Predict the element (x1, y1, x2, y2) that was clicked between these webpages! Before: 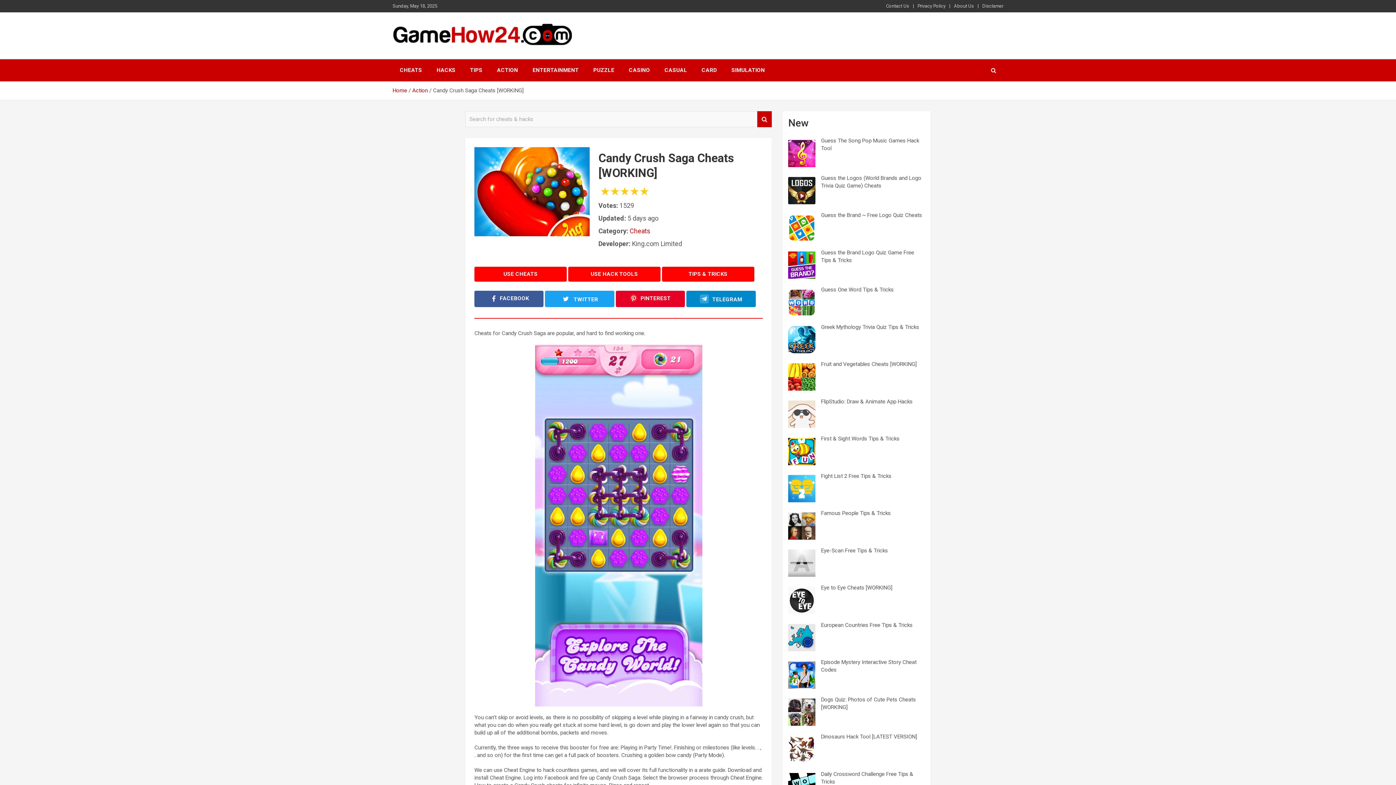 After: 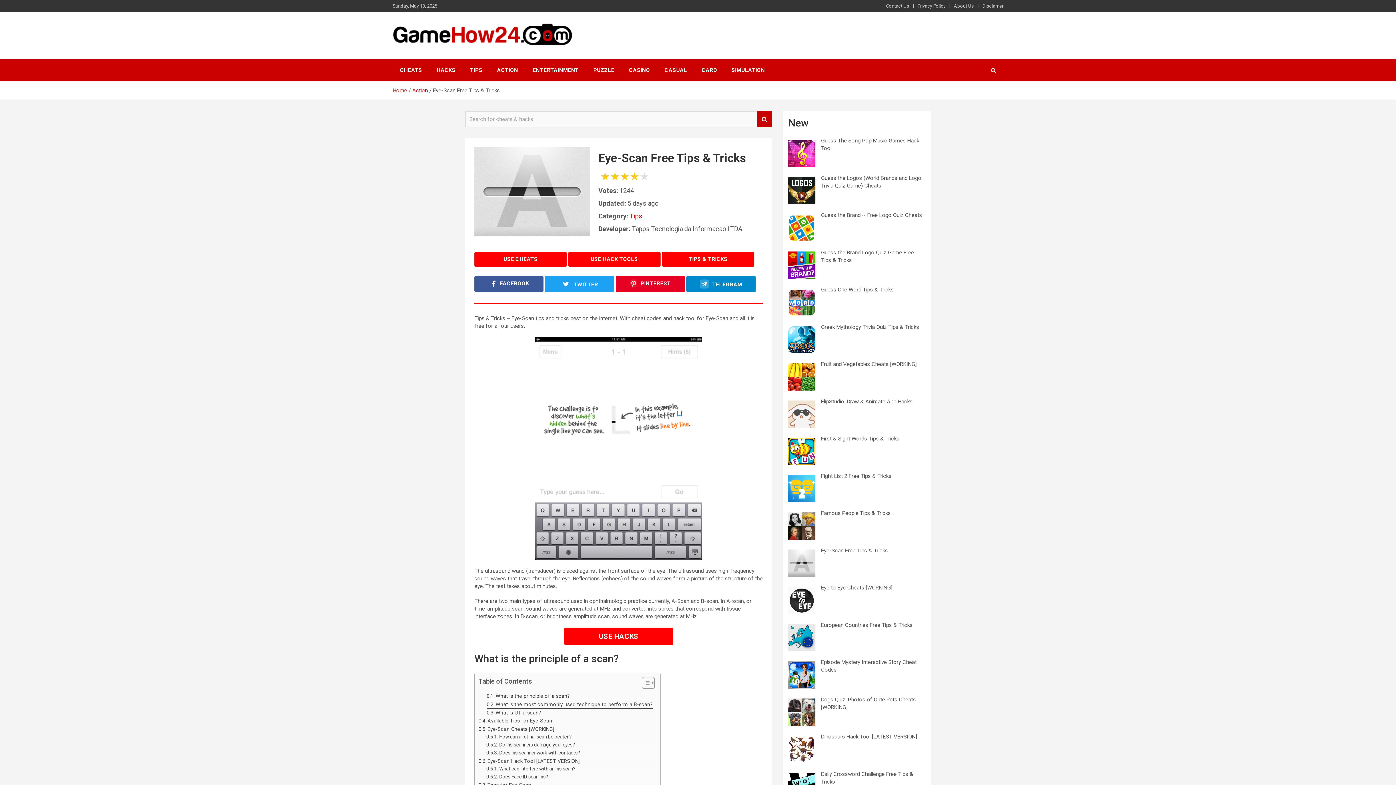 Action: label: Eye-Scan Free Tips & Tricks bbox: (821, 547, 888, 554)